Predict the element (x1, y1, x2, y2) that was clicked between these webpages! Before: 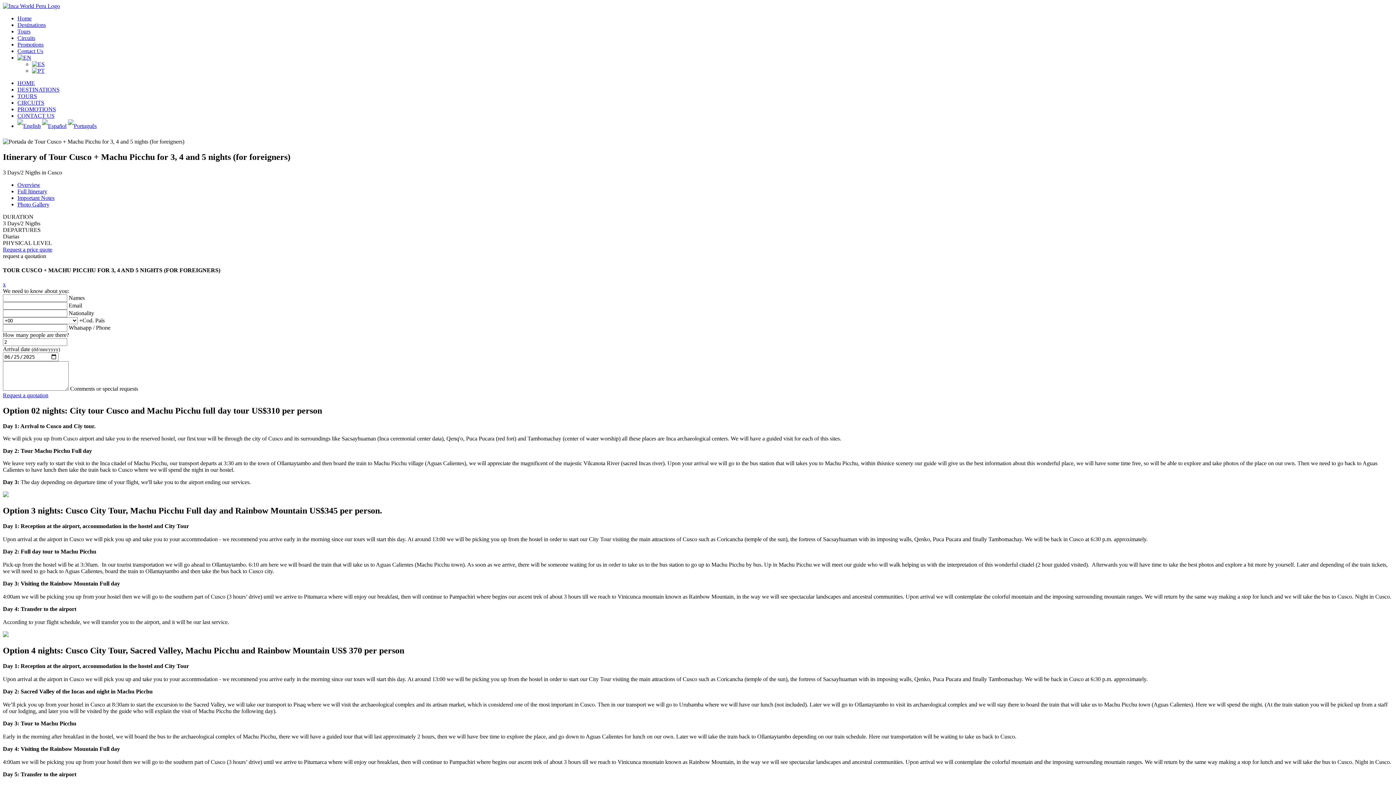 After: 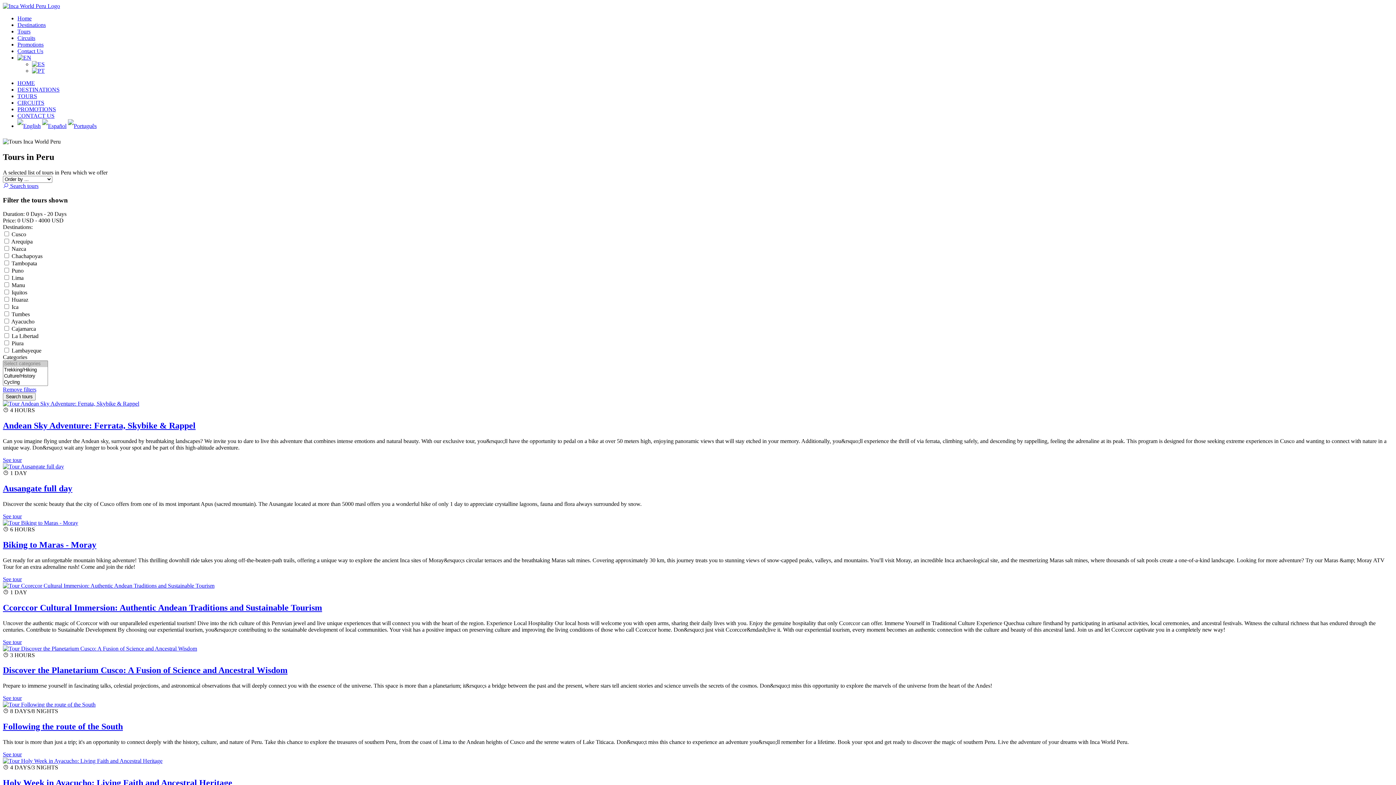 Action: bbox: (17, 93, 37, 99) label: TOURS